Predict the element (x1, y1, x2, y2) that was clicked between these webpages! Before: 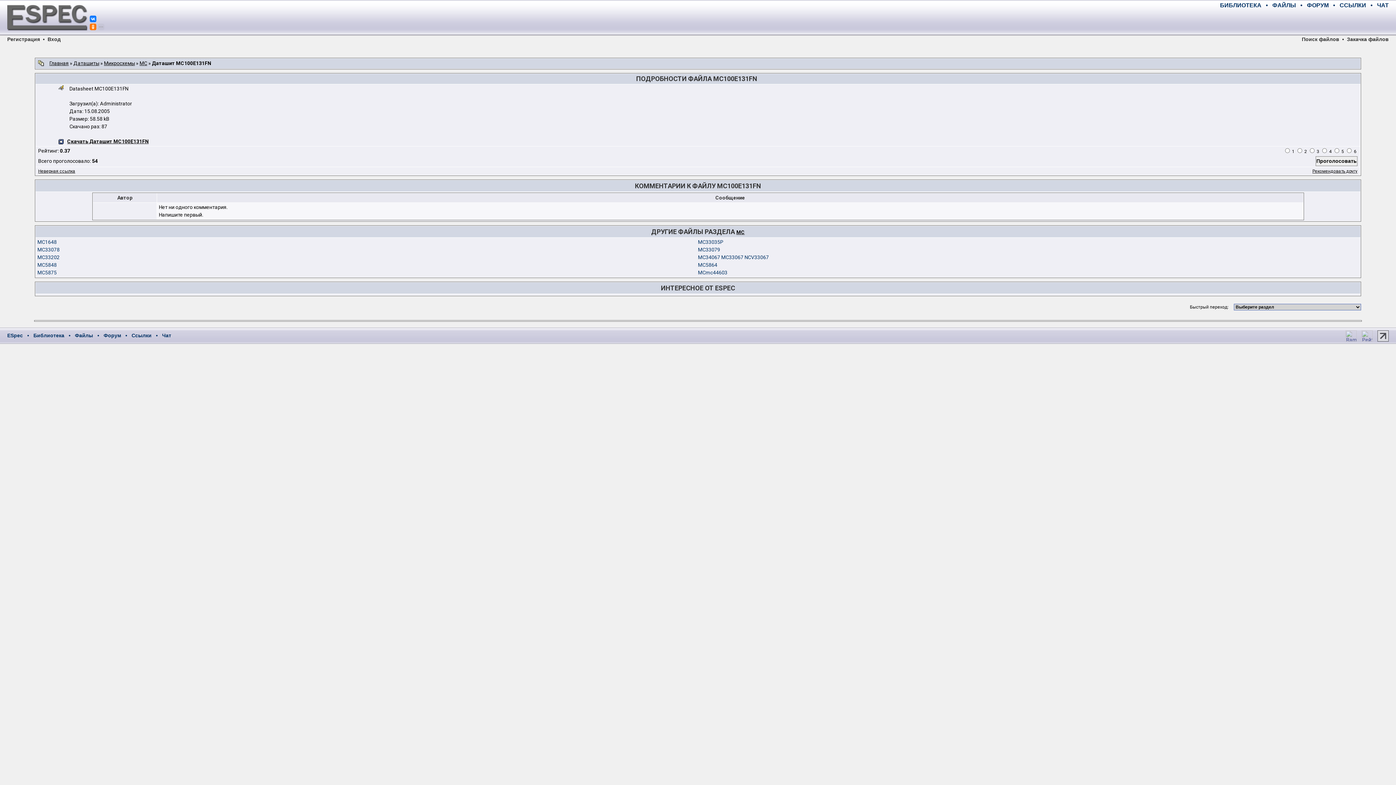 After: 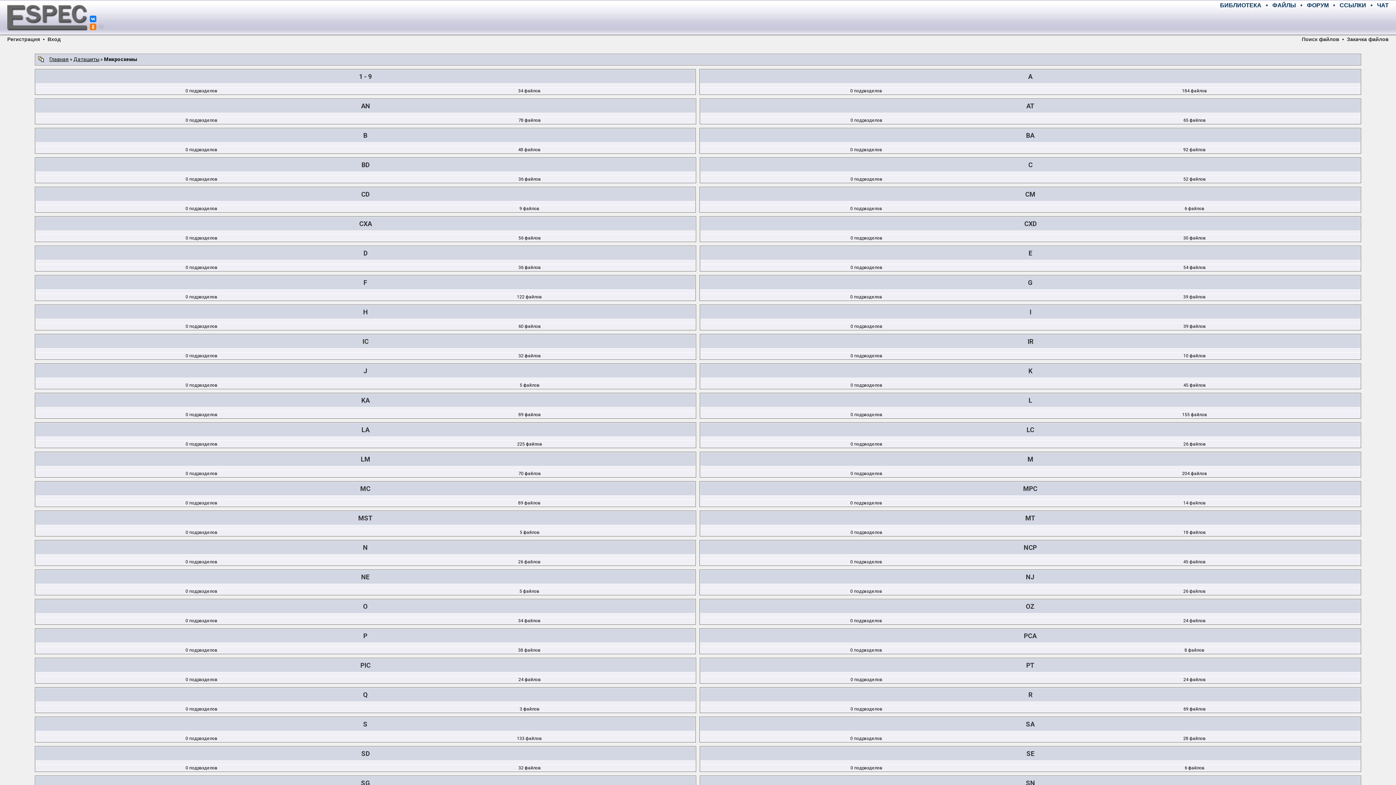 Action: bbox: (104, 60, 134, 66) label: Микросхемы